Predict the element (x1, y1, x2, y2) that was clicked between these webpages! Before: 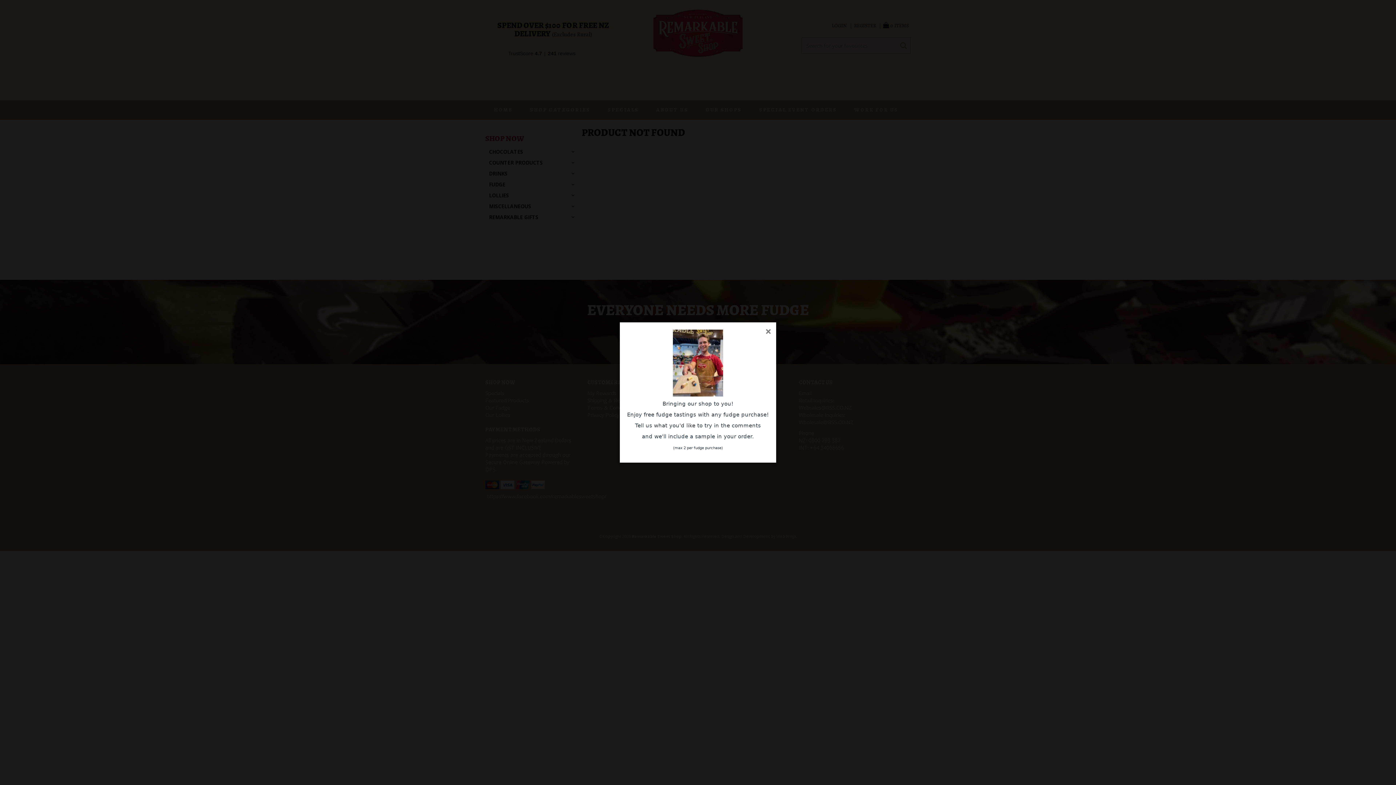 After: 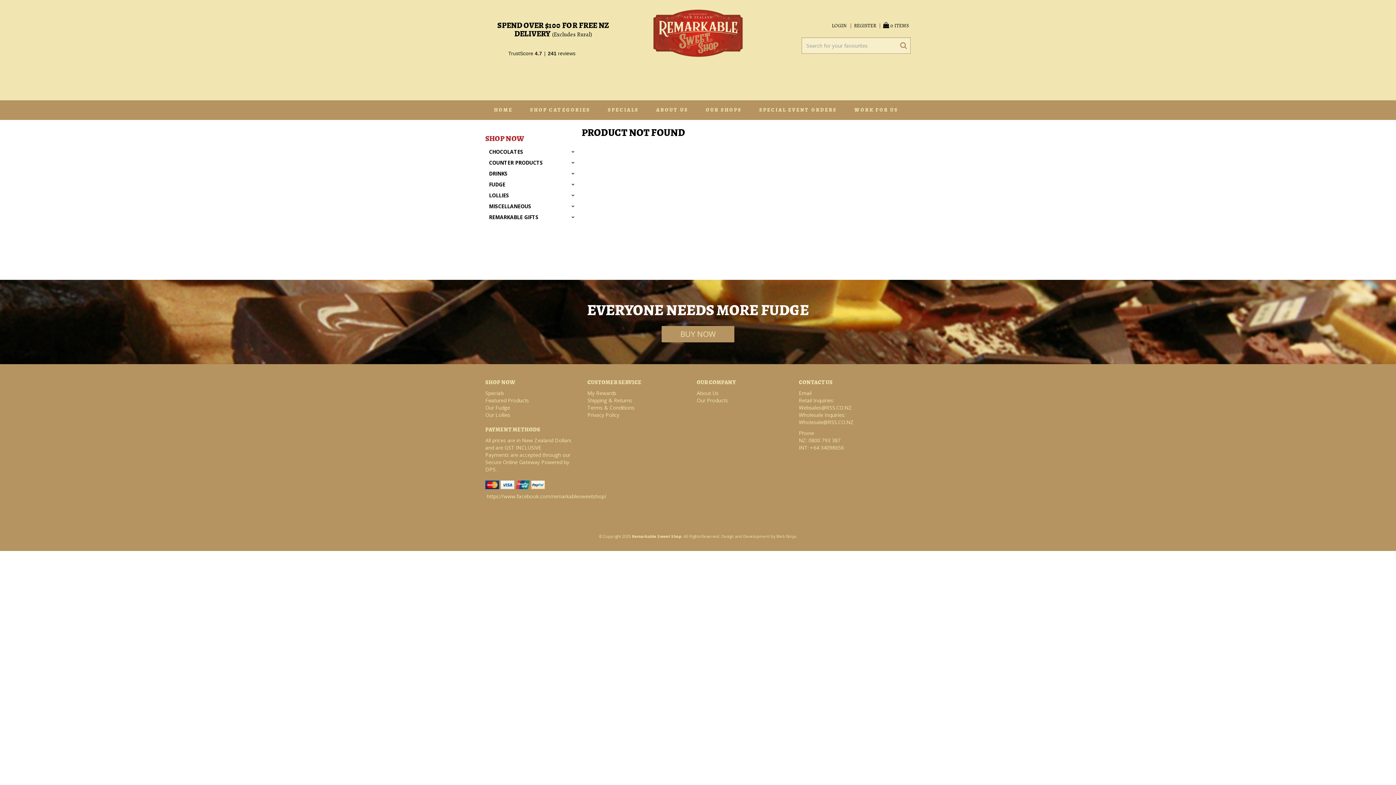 Action: bbox: (761, 326, 772, 337) label: ×